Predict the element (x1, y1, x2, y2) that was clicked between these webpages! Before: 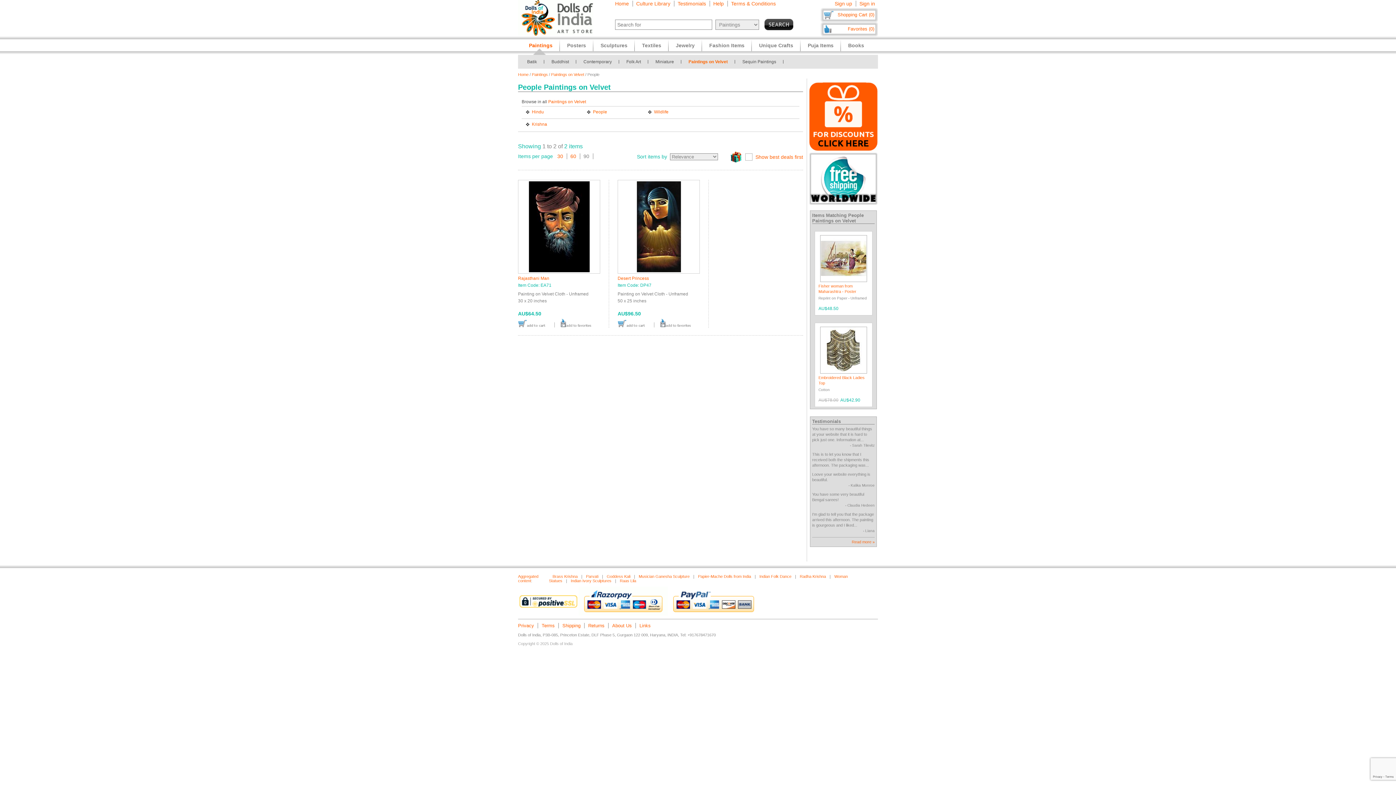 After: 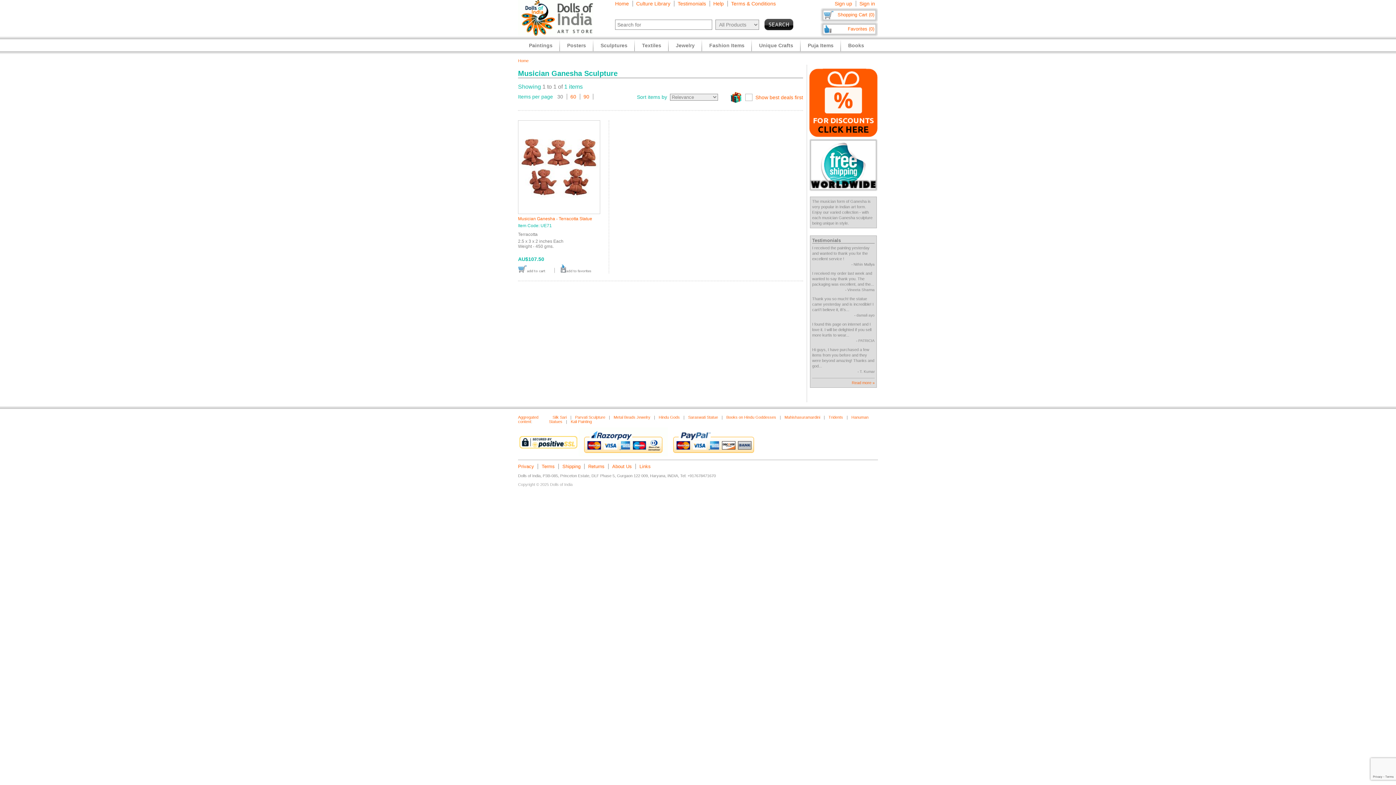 Action: bbox: (638, 574, 689, 578) label: Musician Ganesha Sculpture